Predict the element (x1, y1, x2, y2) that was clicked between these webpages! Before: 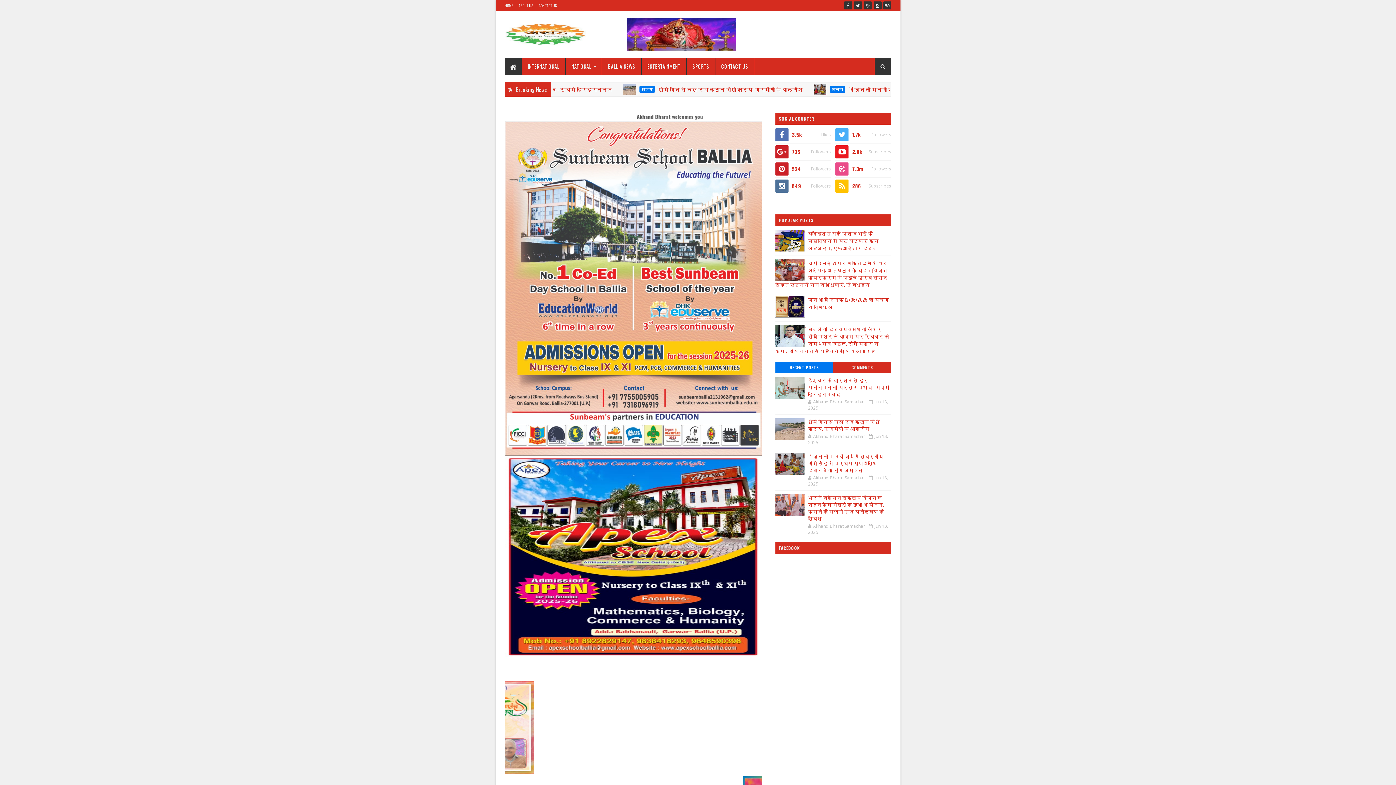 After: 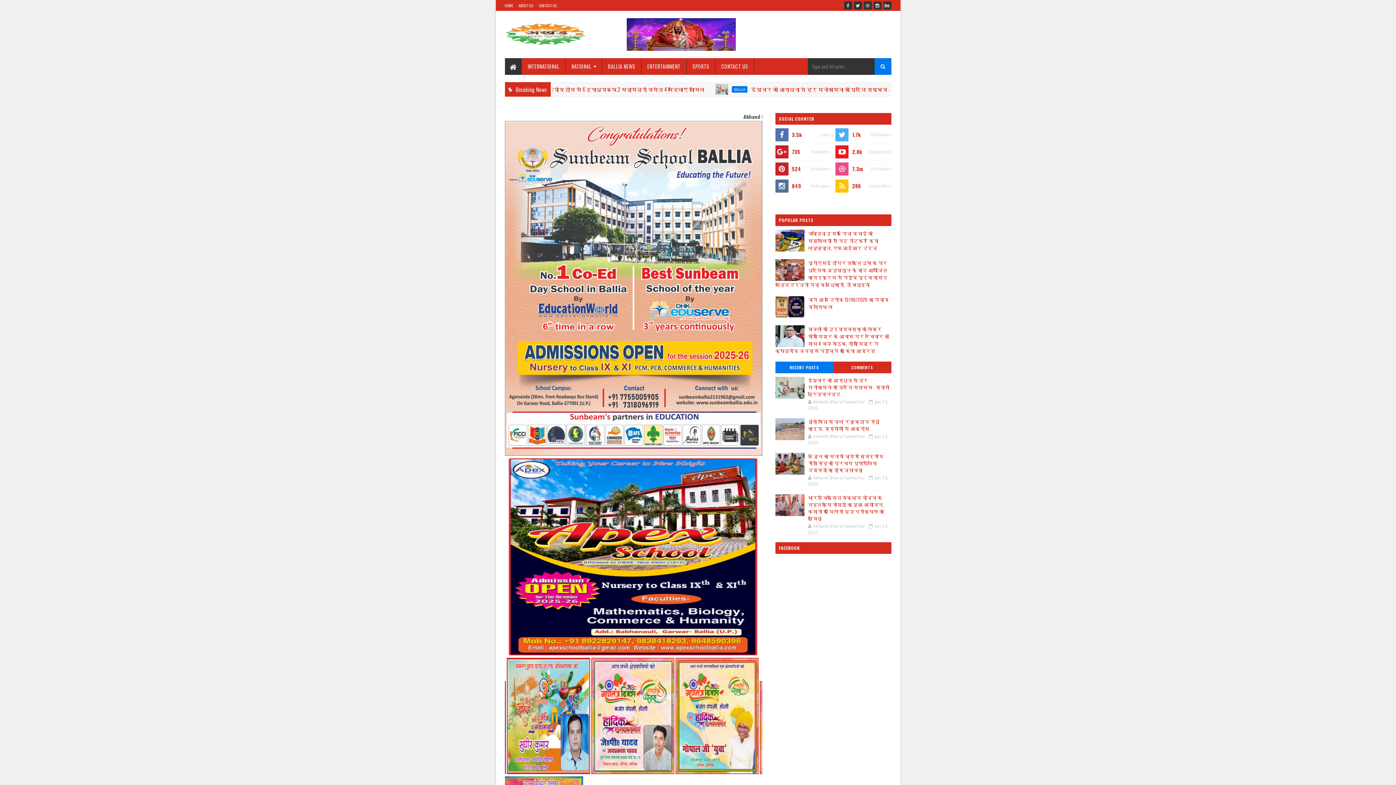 Action: bbox: (874, 58, 891, 74)